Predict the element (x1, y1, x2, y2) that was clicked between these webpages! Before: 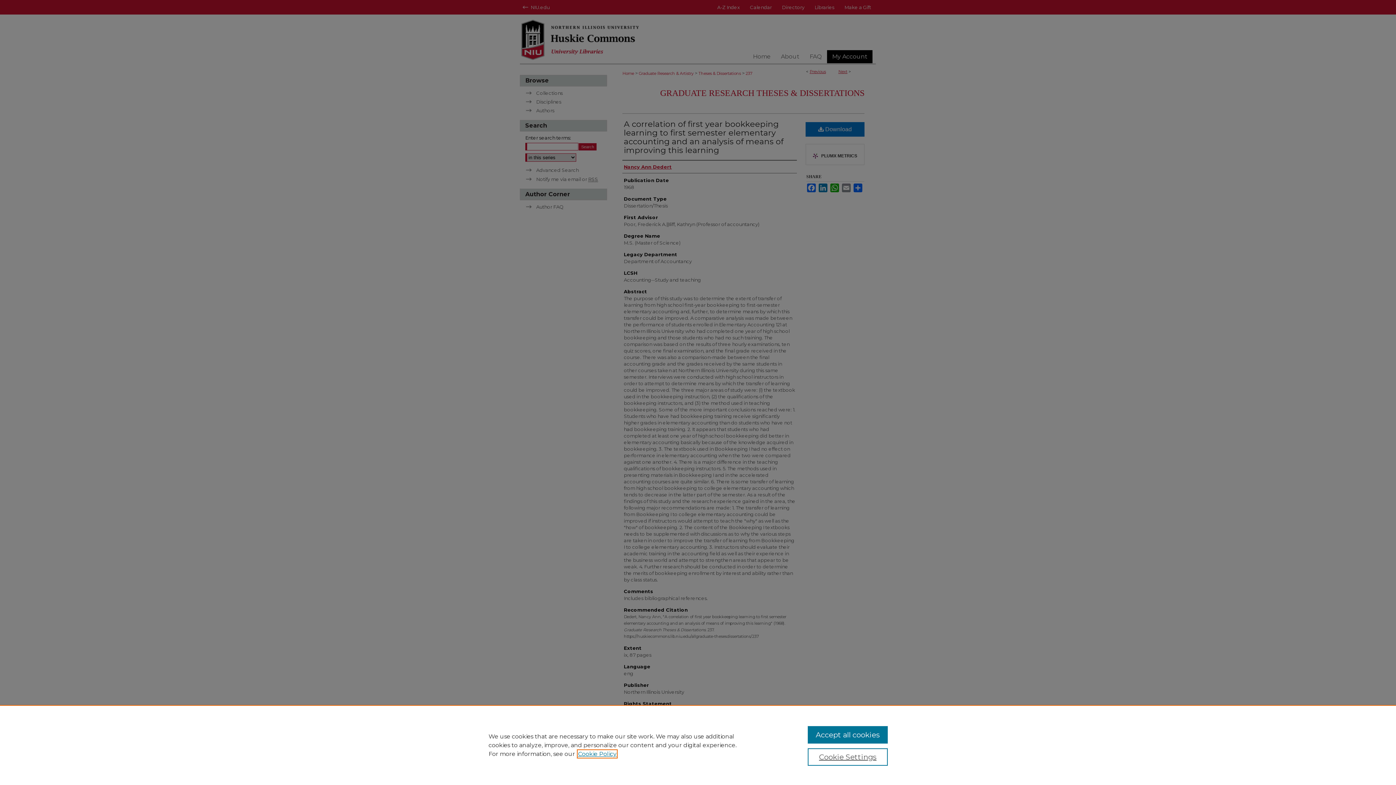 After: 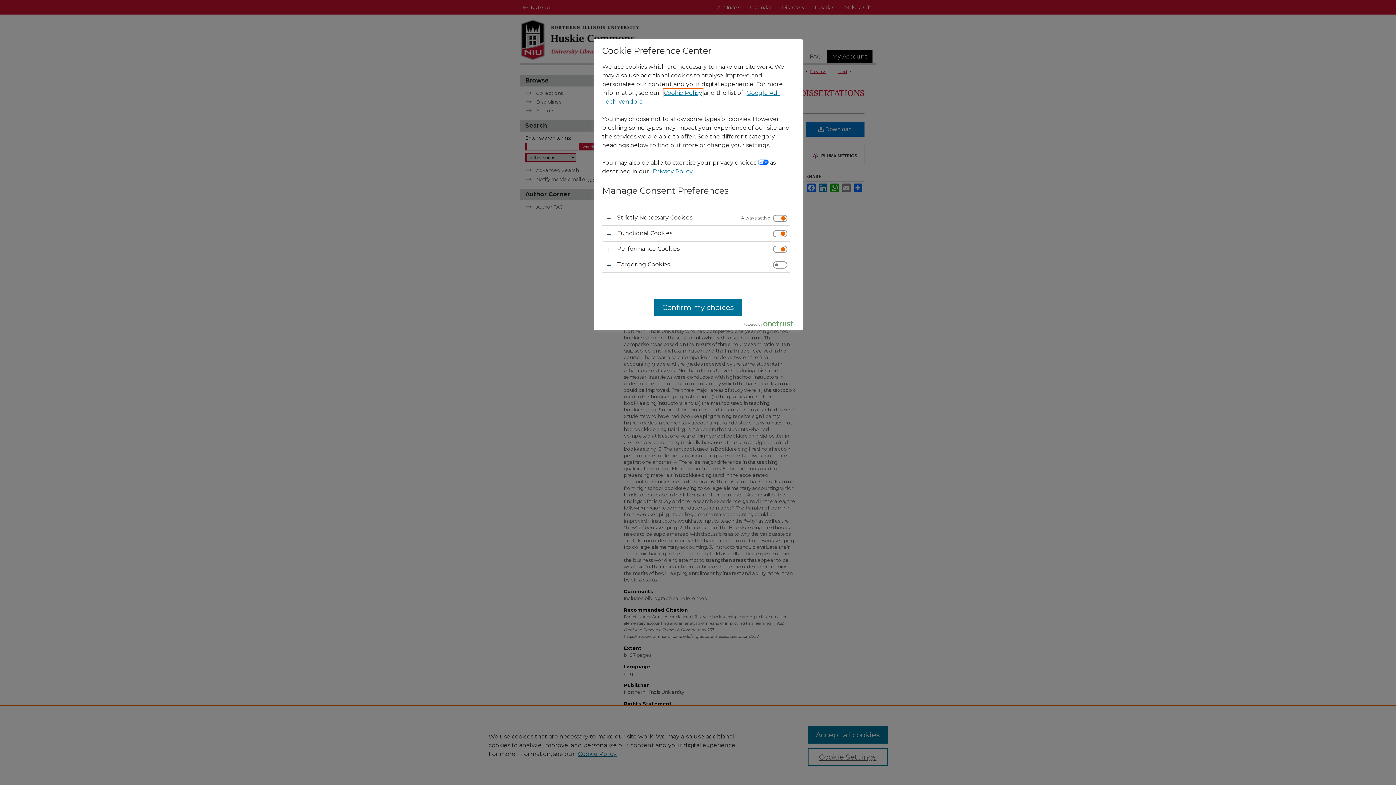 Action: label: Cookie Settings bbox: (807, 748, 887, 766)